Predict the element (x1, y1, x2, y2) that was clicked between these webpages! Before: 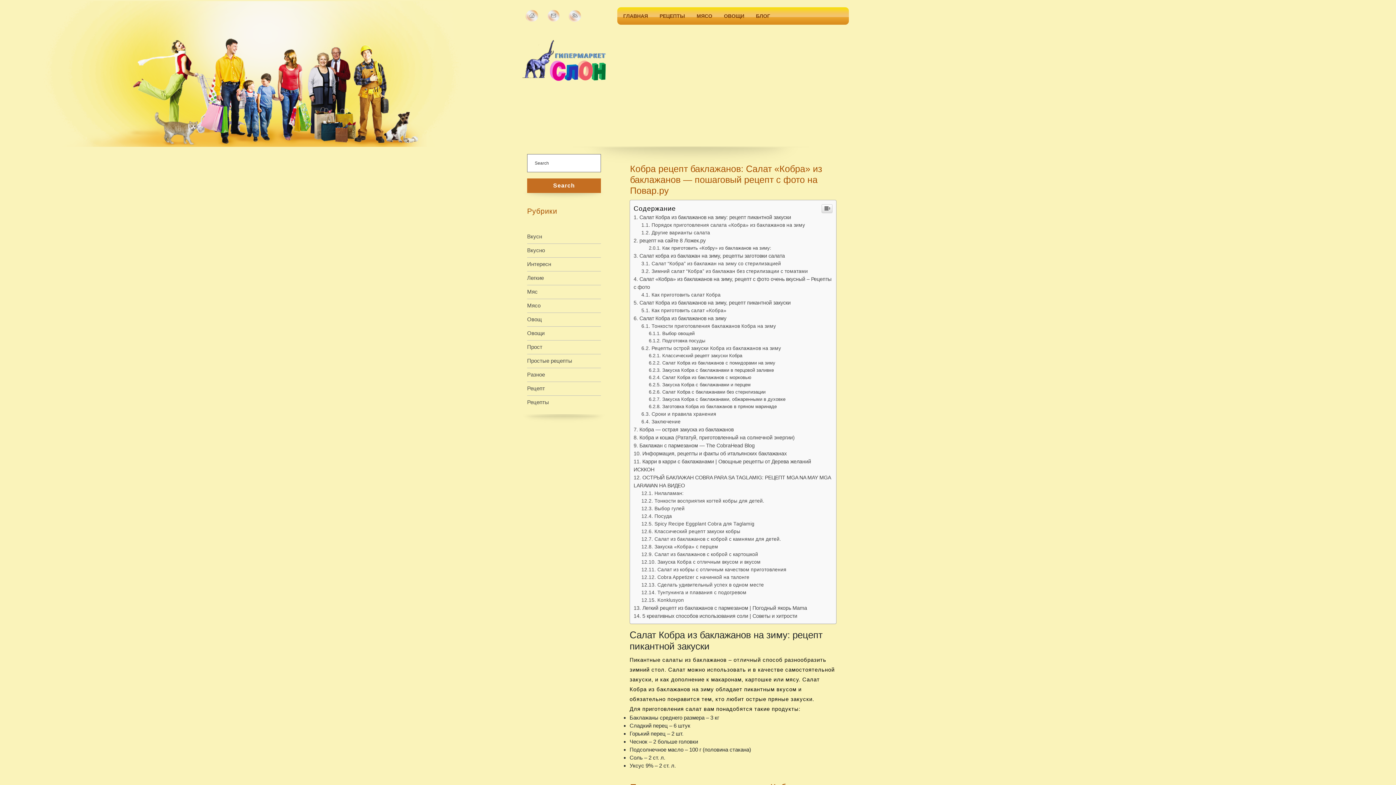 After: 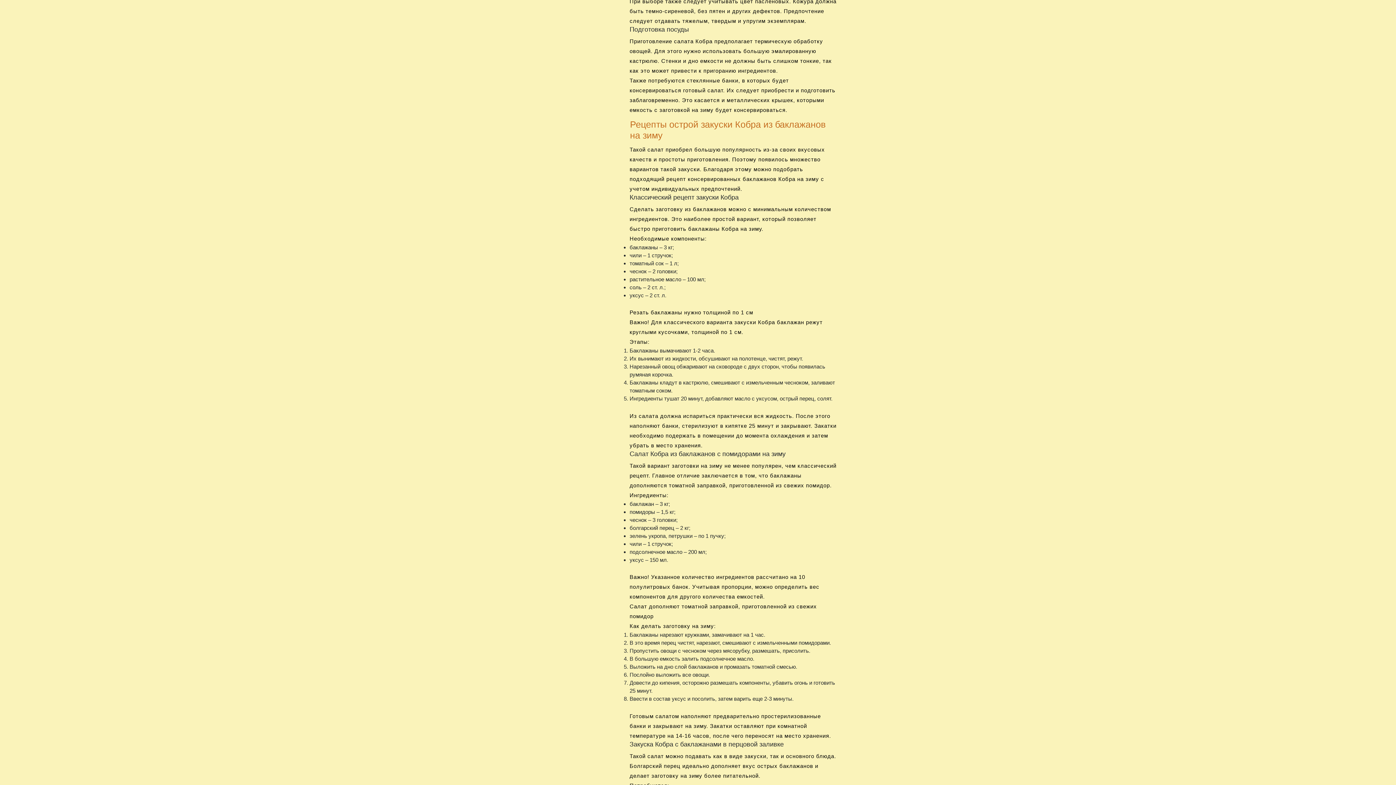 Action: label: Салат Кобра из баклажанов на зиму bbox: (633, 567, 726, 572)